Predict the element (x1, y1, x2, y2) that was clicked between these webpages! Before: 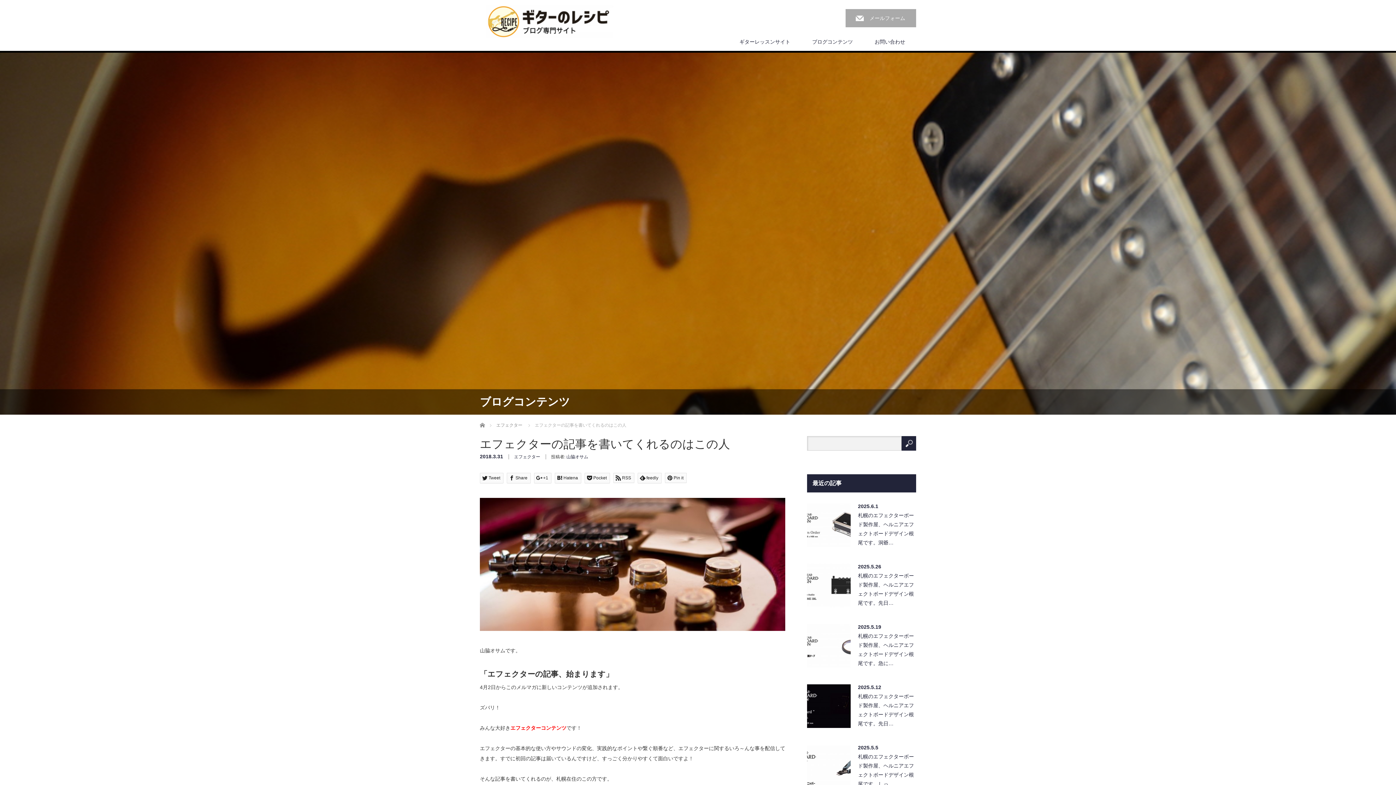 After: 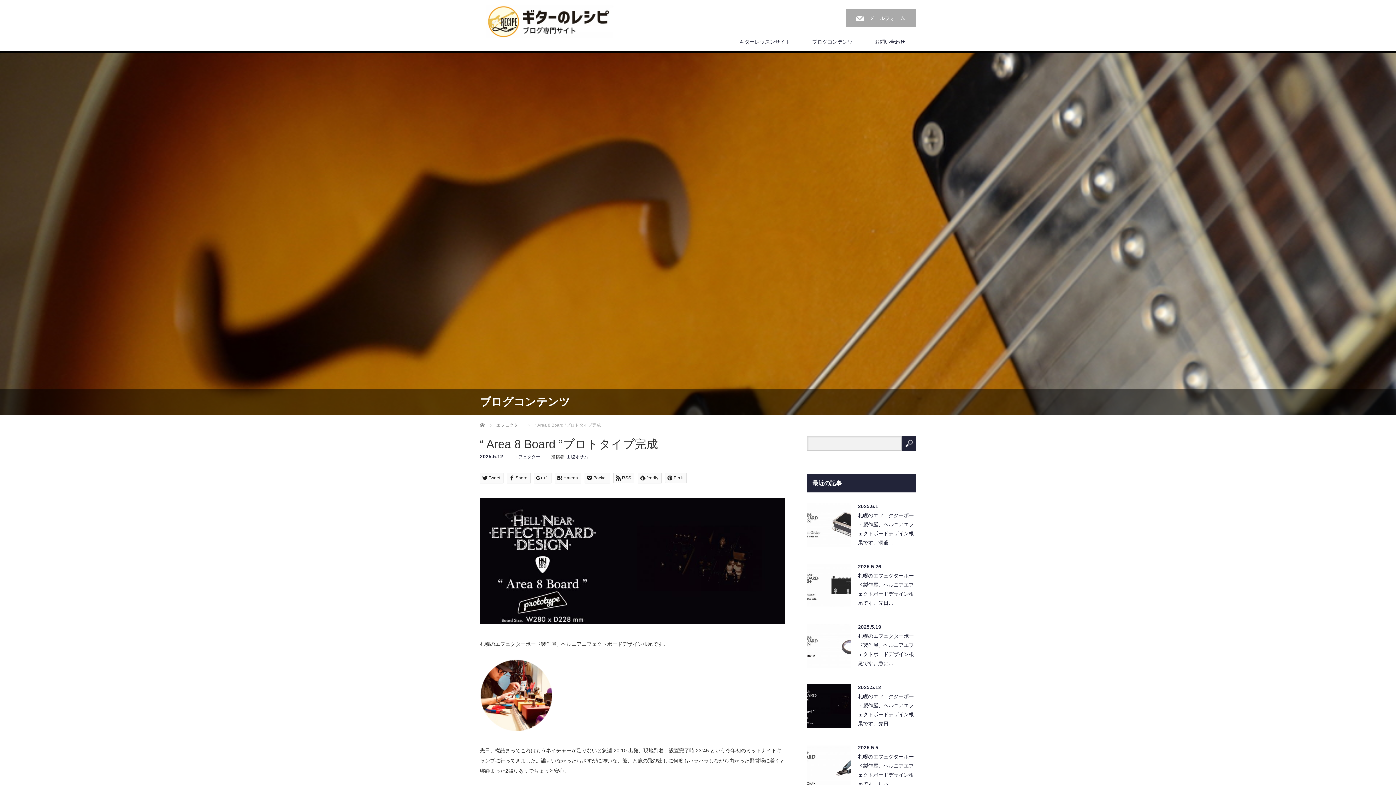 Action: label: 札幌のエフェクターボード製作屋、ヘルニアエフェクトボードデザイン根尾です。先日… bbox: (807, 692, 916, 730)